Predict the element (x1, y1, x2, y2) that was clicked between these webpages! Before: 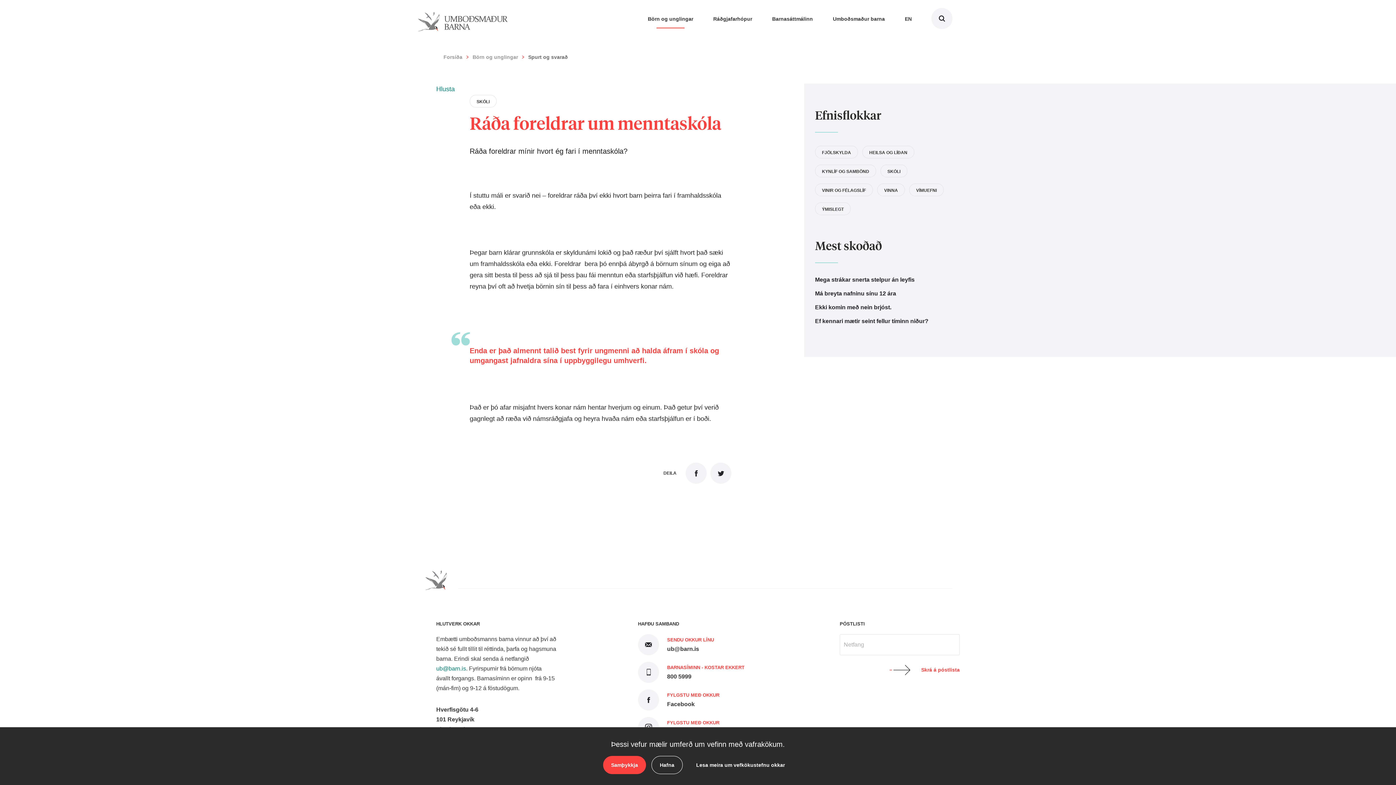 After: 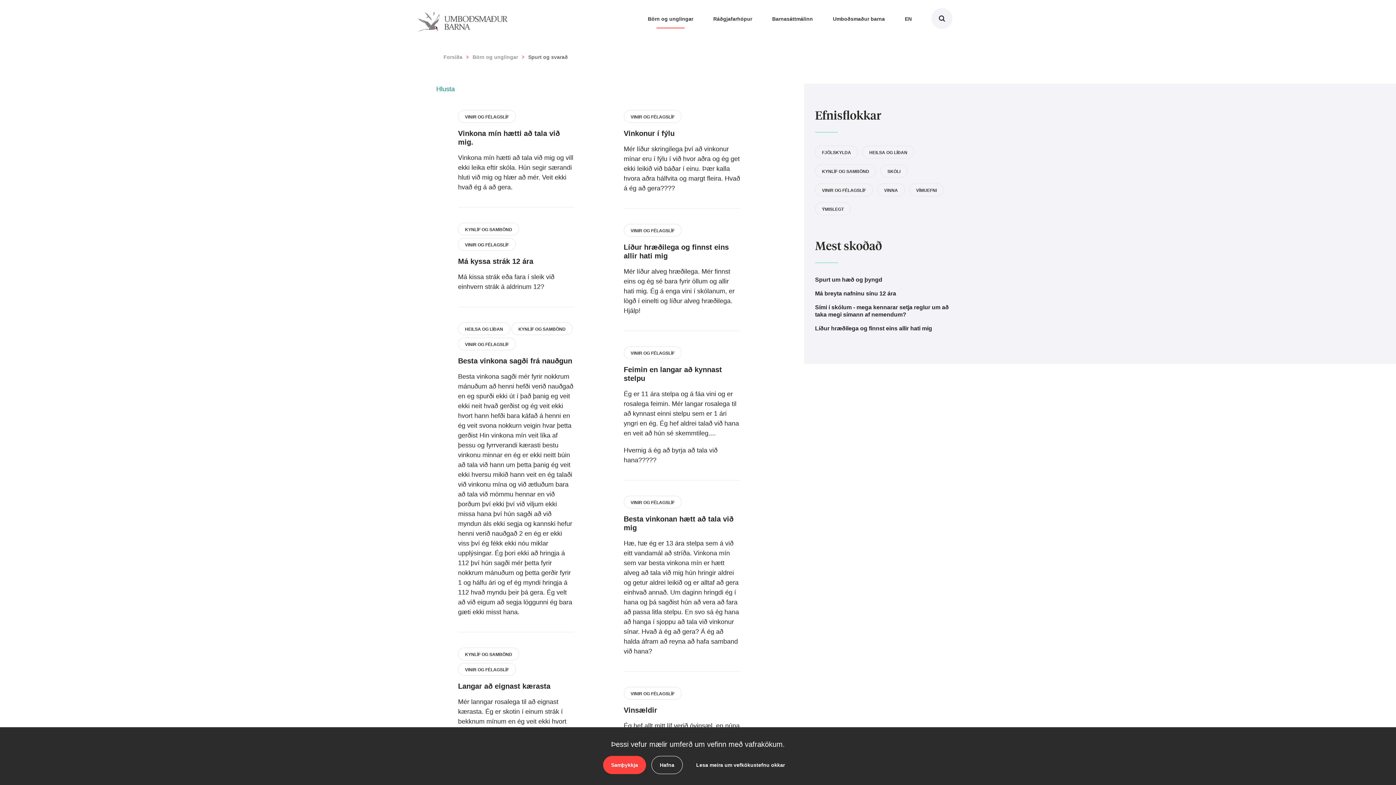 Action: bbox: (815, 183, 873, 196) label: VINIR OG FÉLAGSLÍF